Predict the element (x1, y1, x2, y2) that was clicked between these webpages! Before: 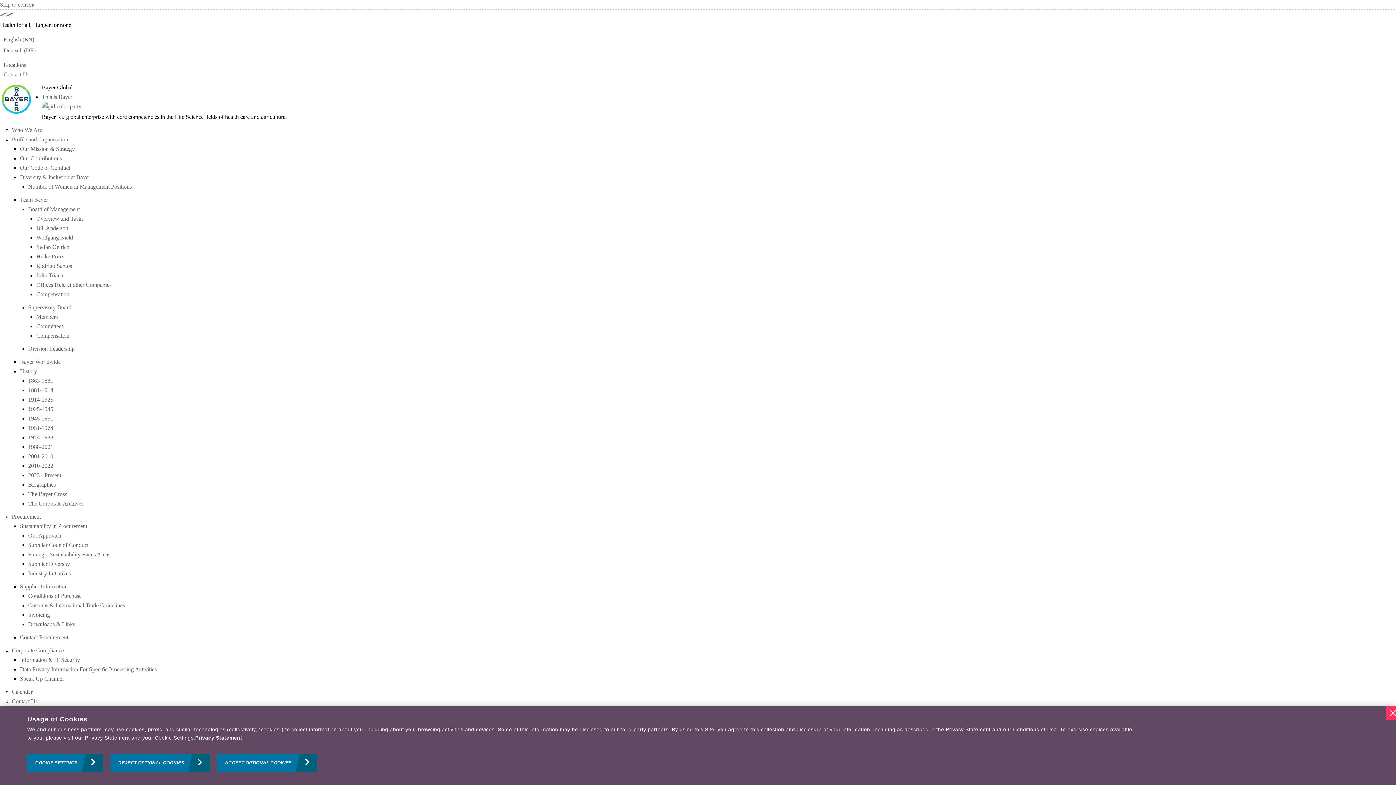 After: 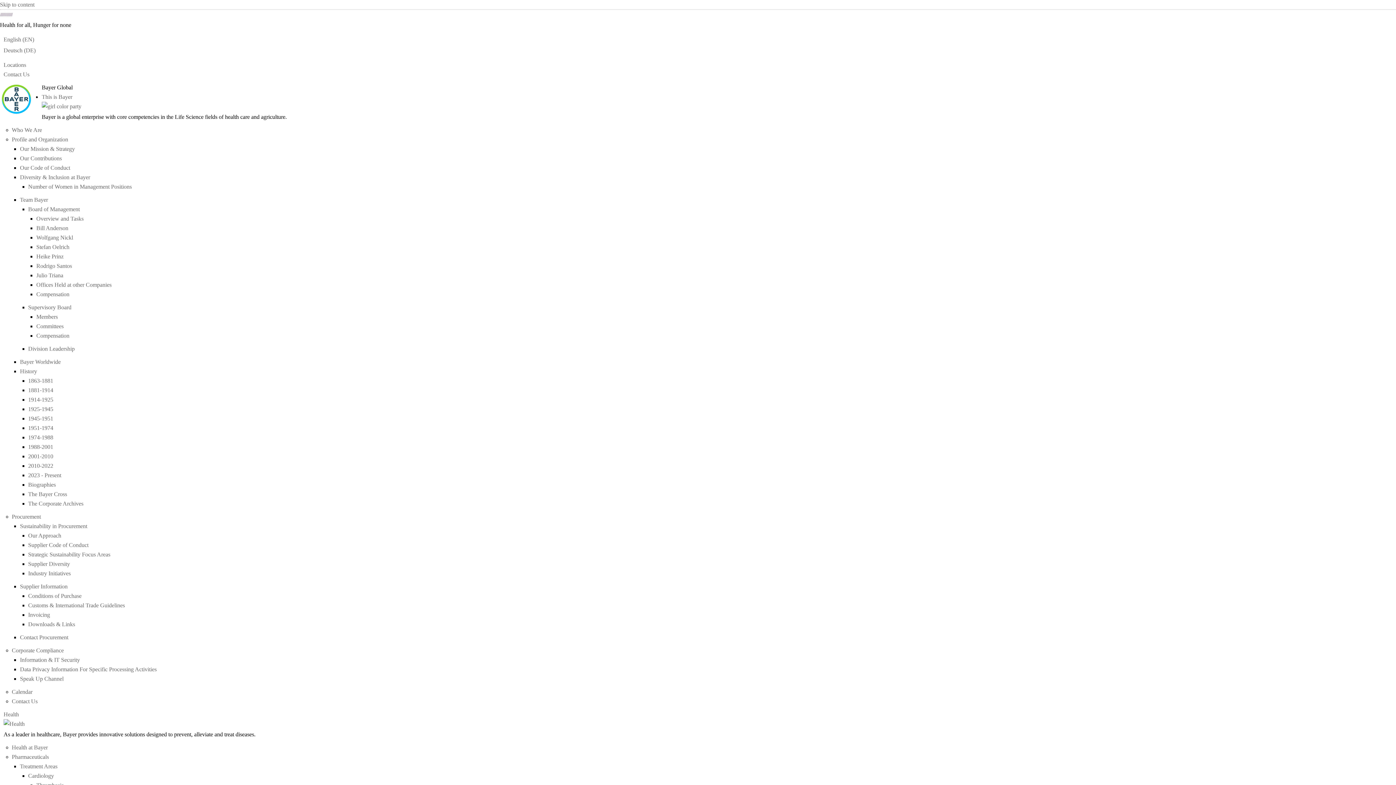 Action: bbox: (28, 415, 53, 421) label: 1945-1951